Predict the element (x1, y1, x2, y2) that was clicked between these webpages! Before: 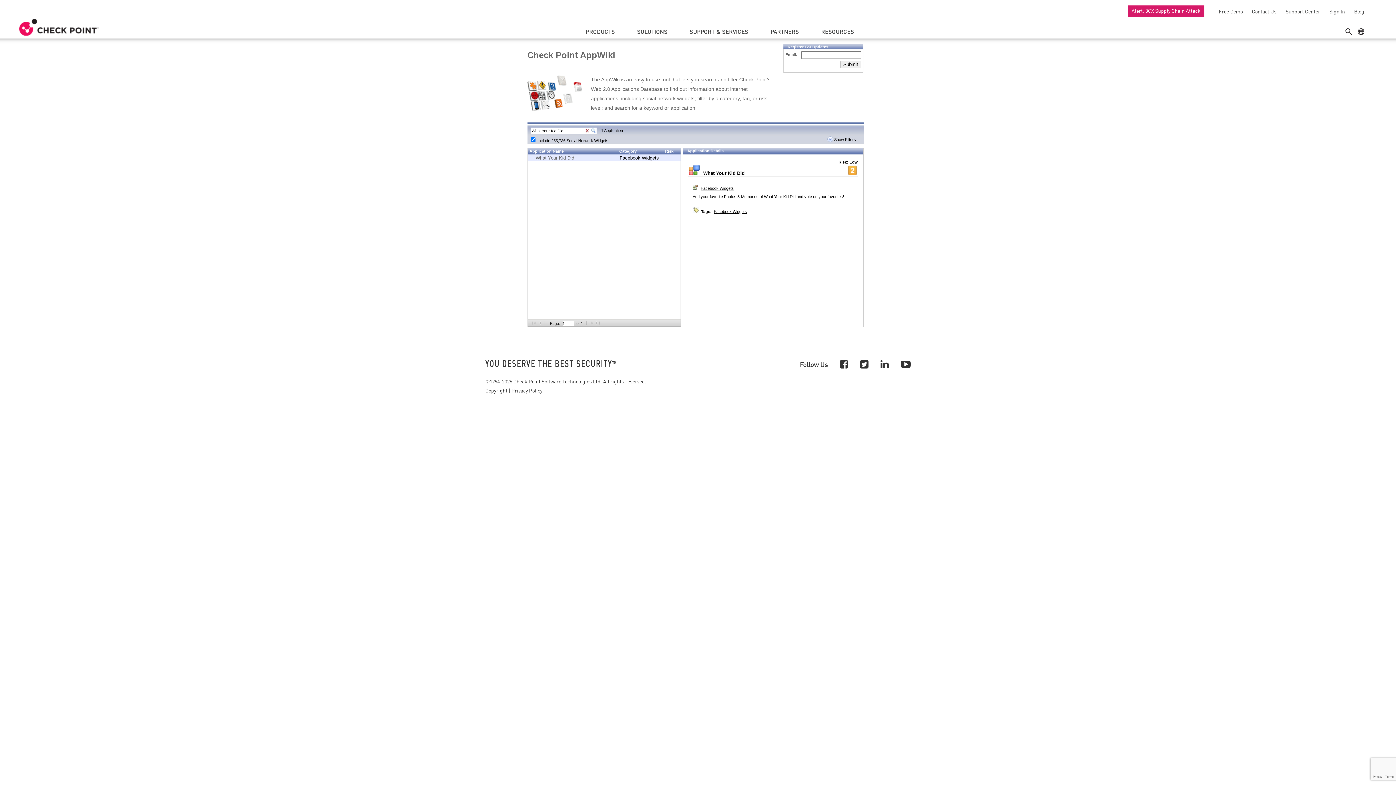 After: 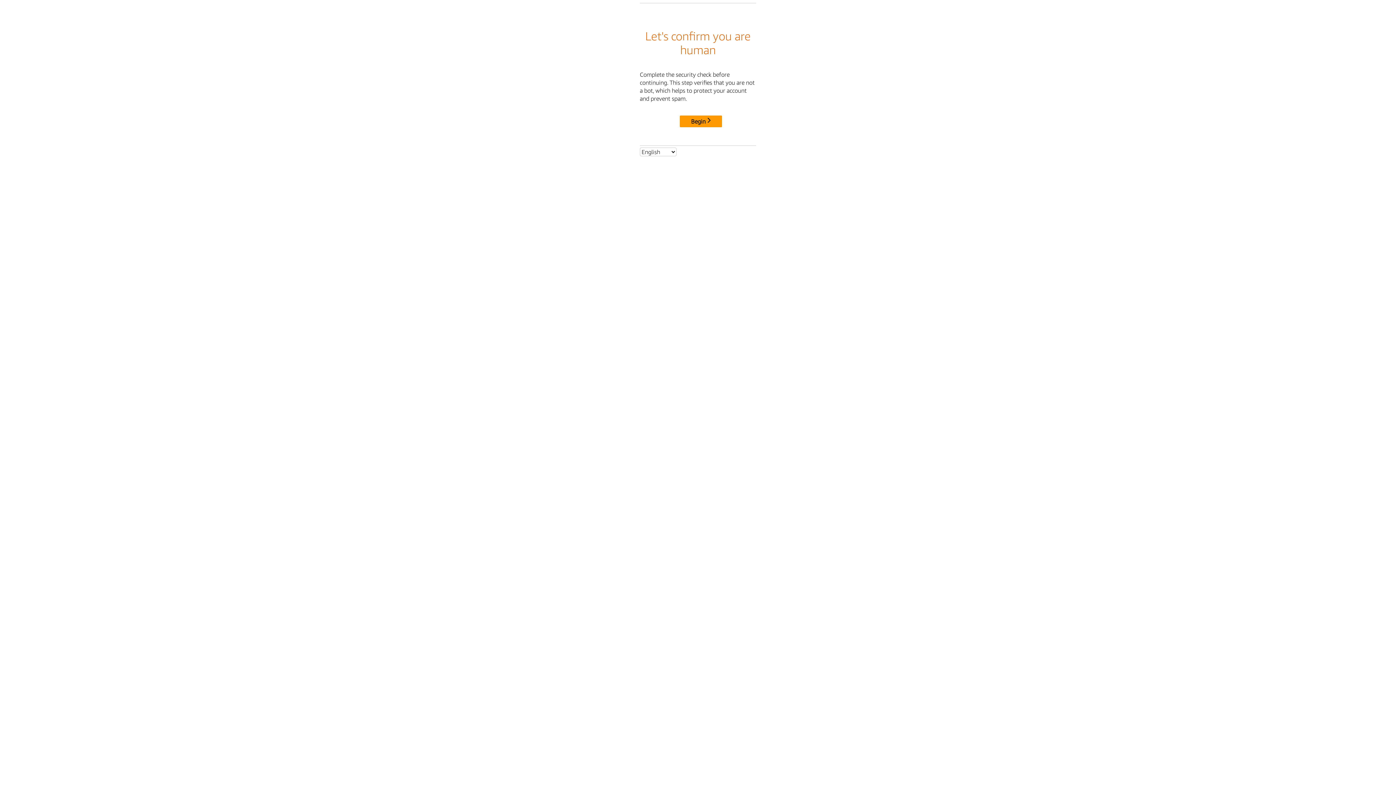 Action: bbox: (485, 386, 507, 394) label: Copyright